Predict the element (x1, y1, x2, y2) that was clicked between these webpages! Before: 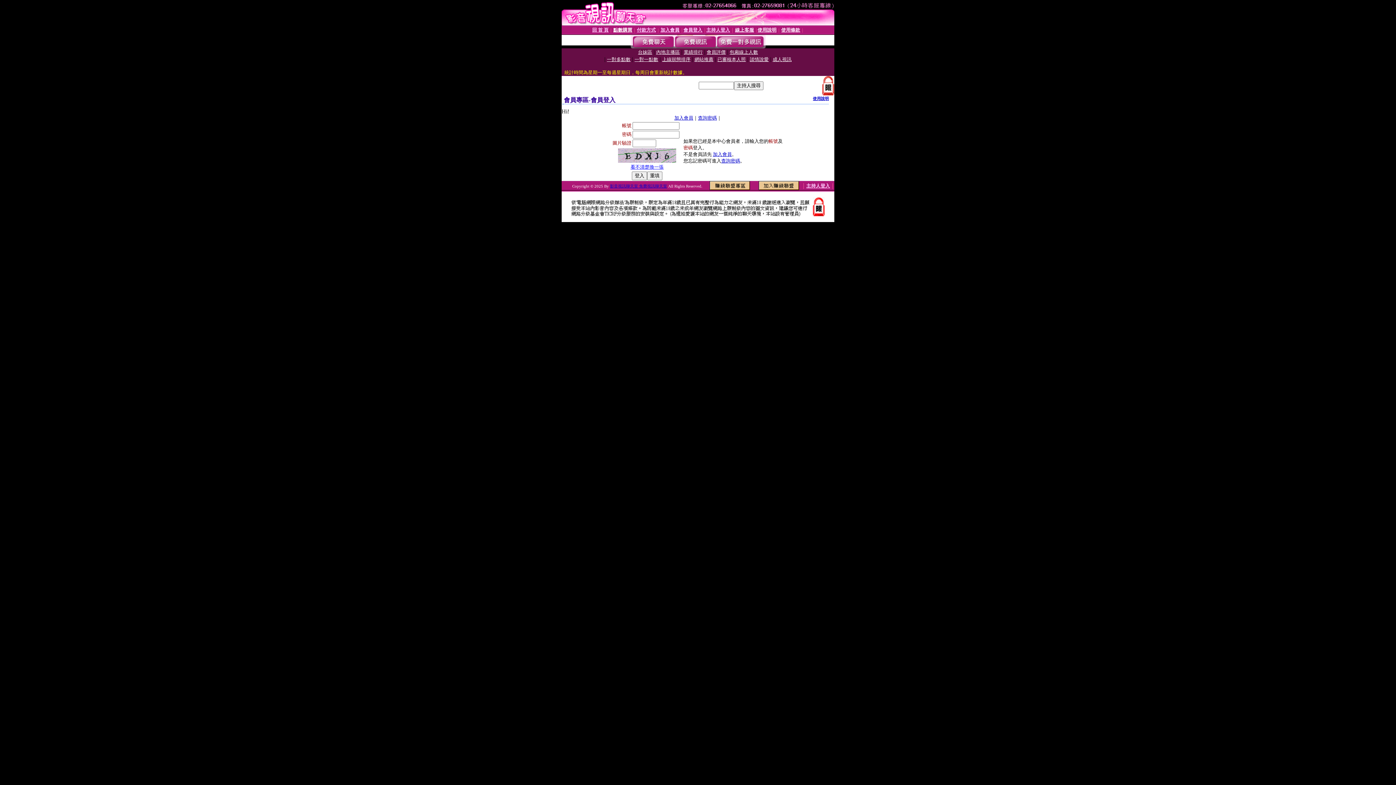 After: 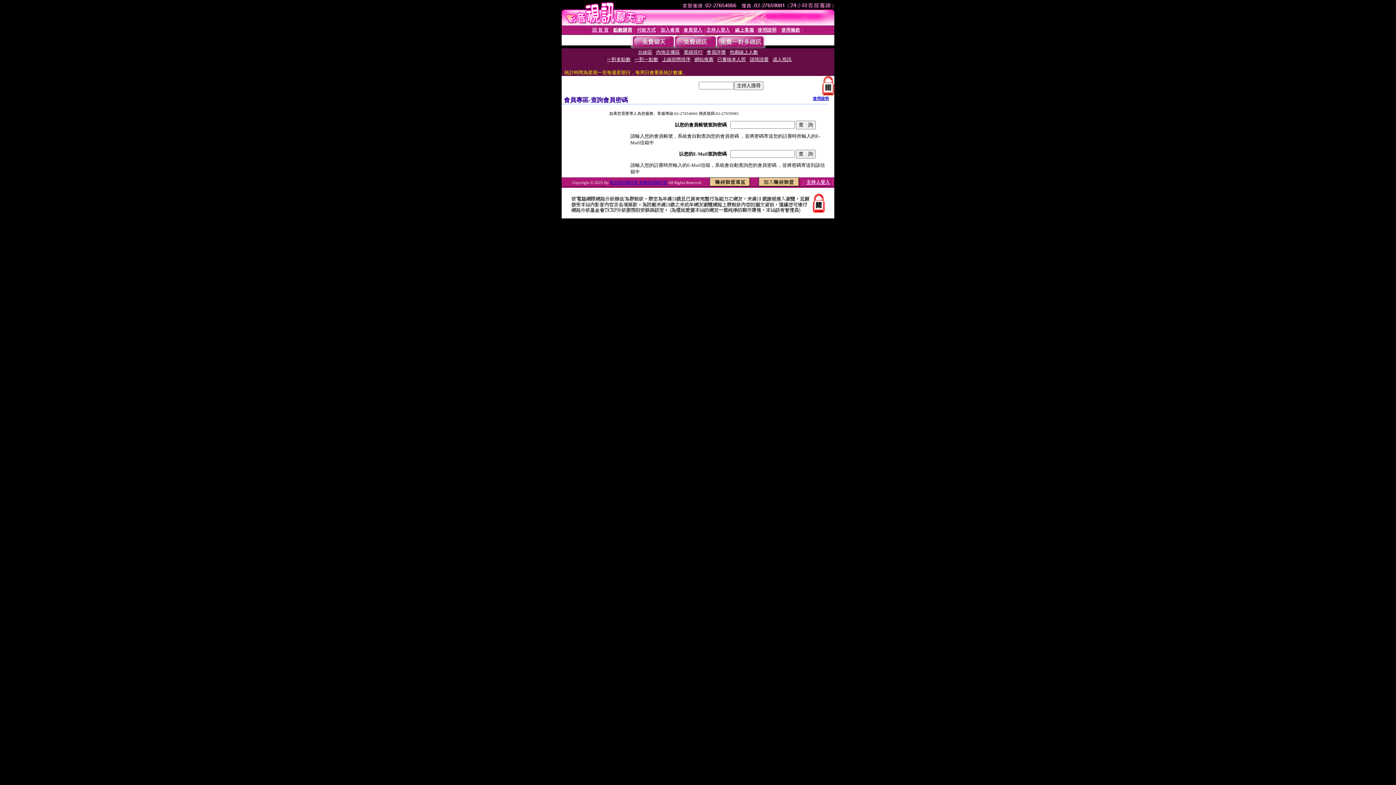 Action: label: 查詢密碼 bbox: (698, 115, 717, 120)